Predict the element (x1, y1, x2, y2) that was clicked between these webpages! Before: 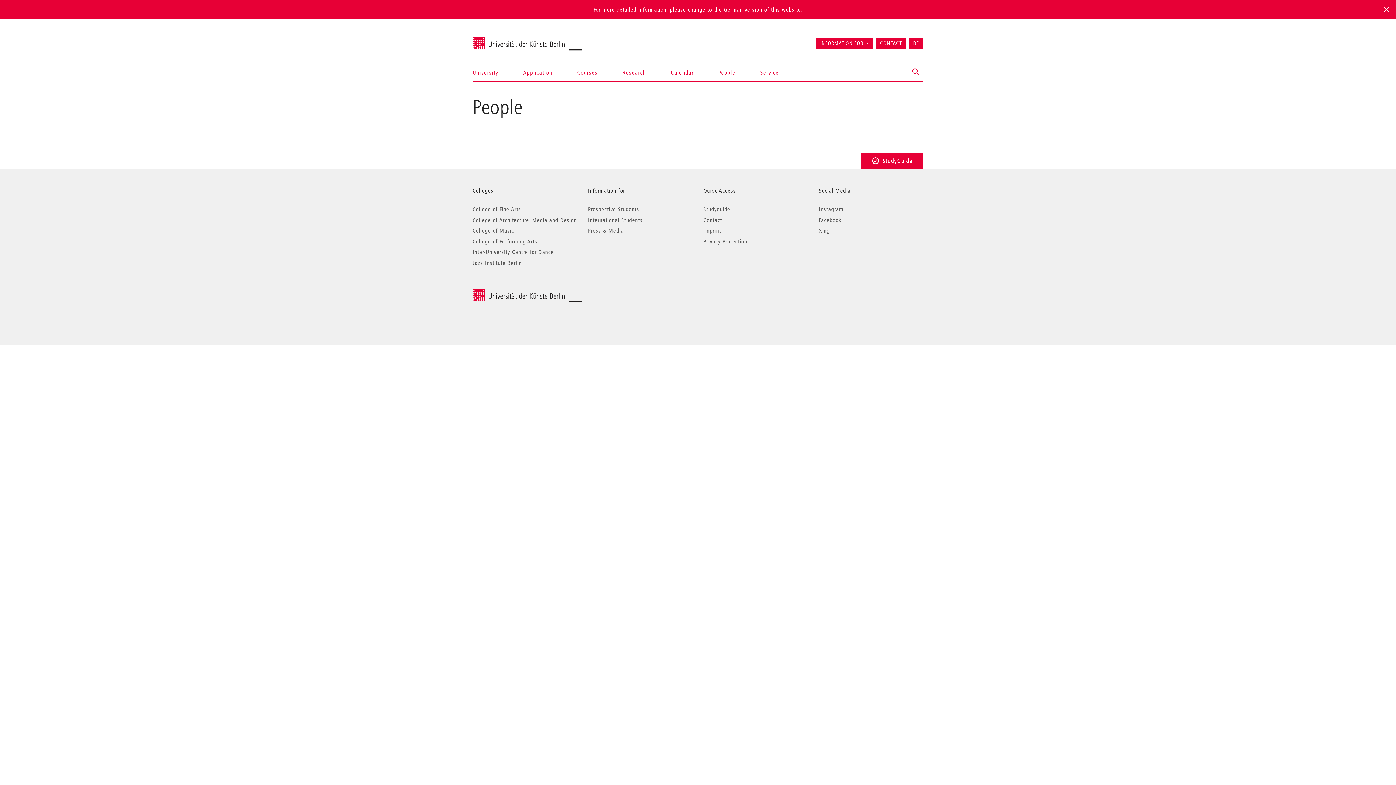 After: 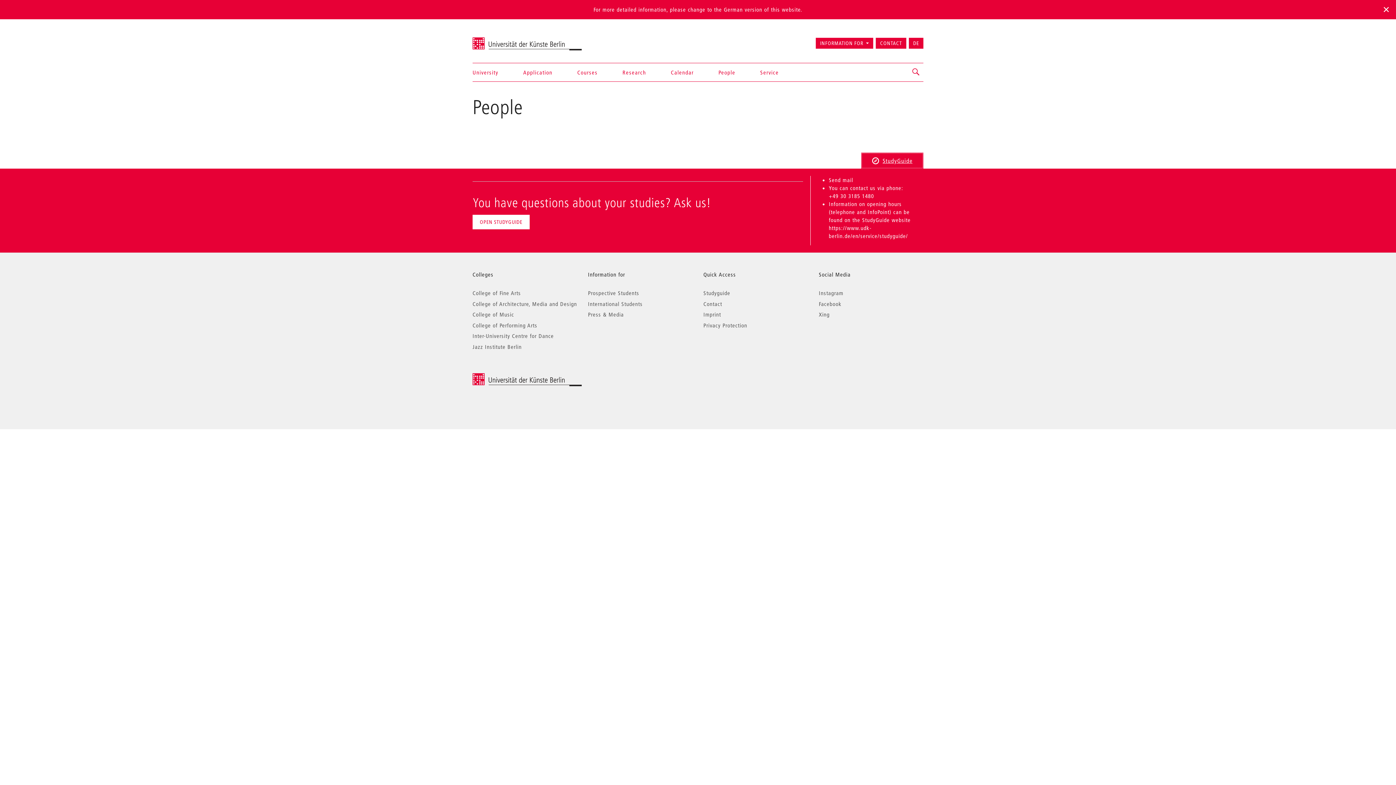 Action: label: StudyGuide bbox: (861, 152, 923, 168)